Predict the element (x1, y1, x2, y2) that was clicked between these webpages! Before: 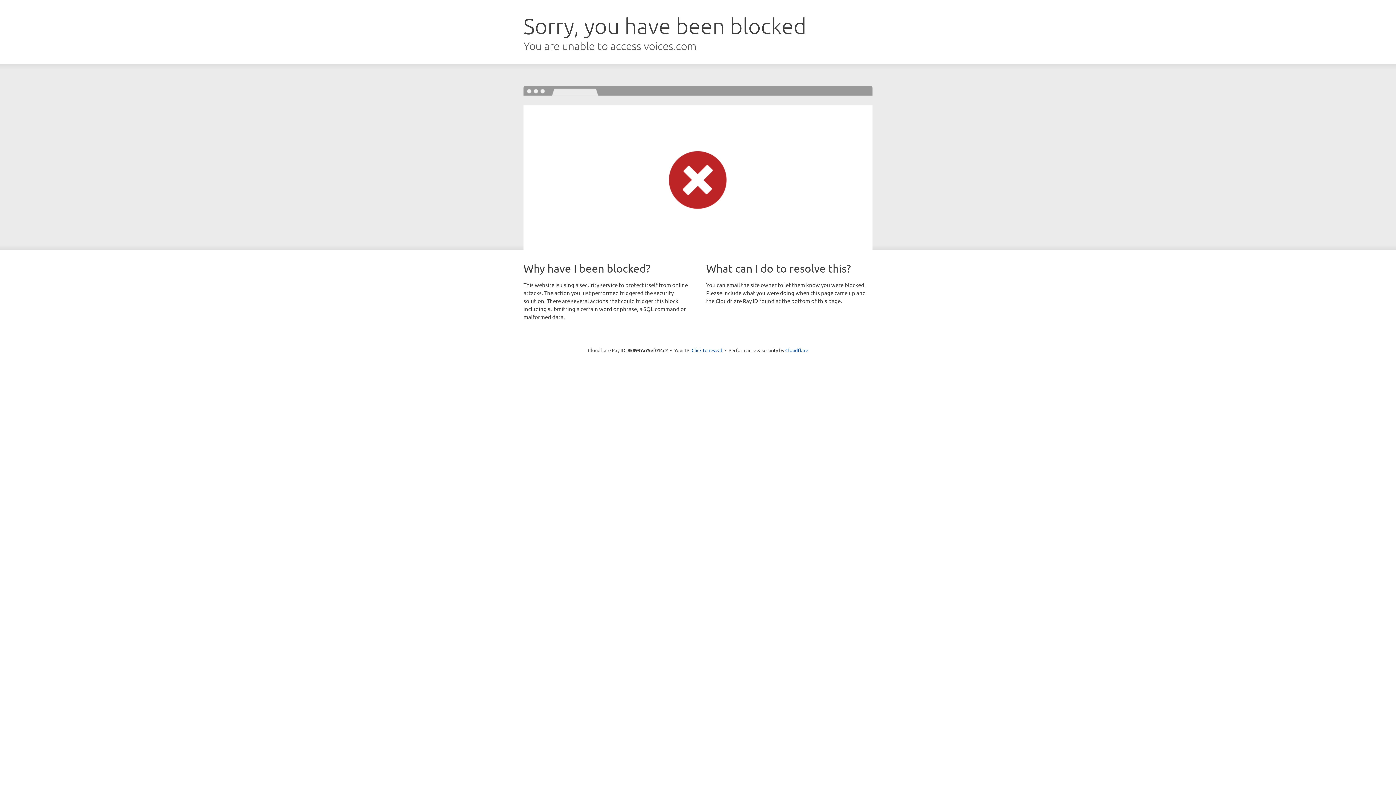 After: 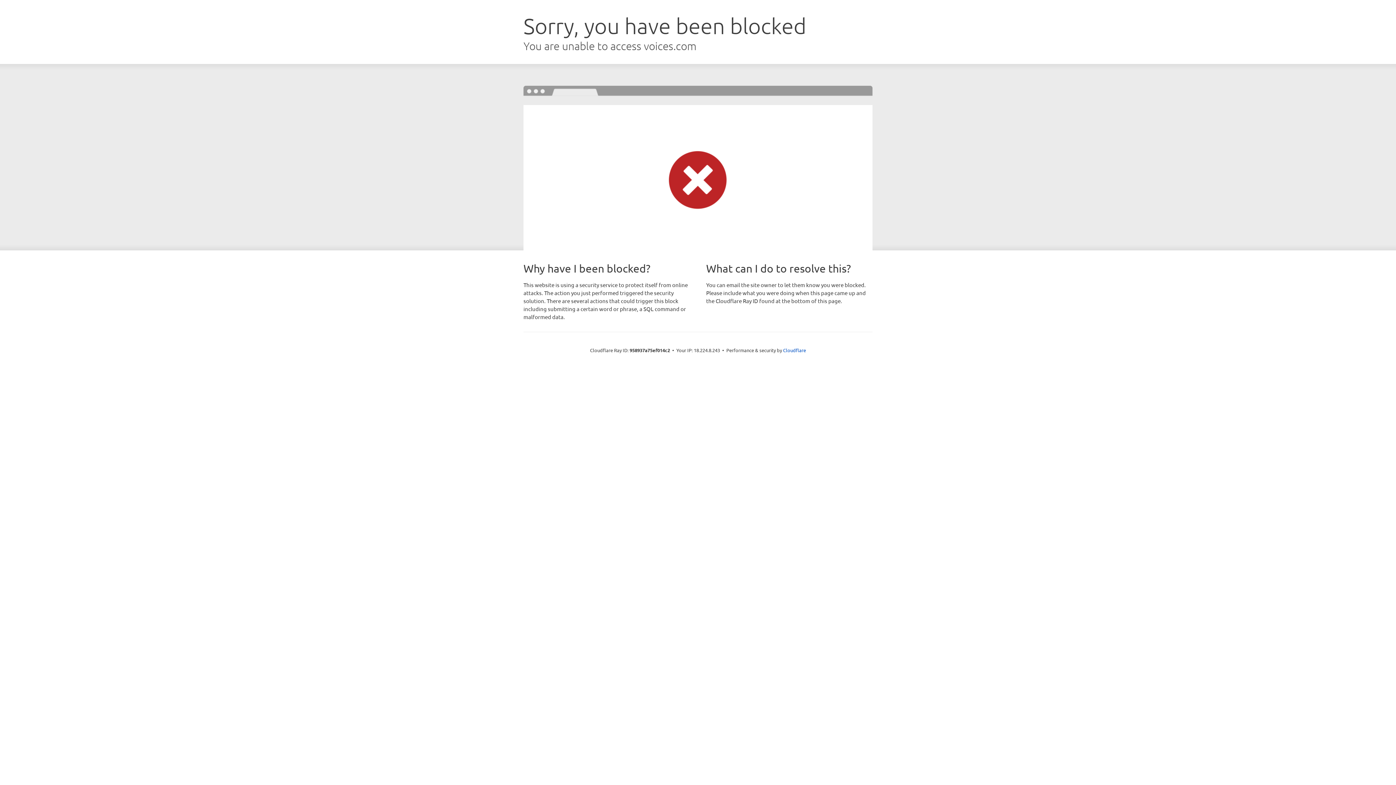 Action: label: Click to reveal bbox: (691, 346, 722, 353)